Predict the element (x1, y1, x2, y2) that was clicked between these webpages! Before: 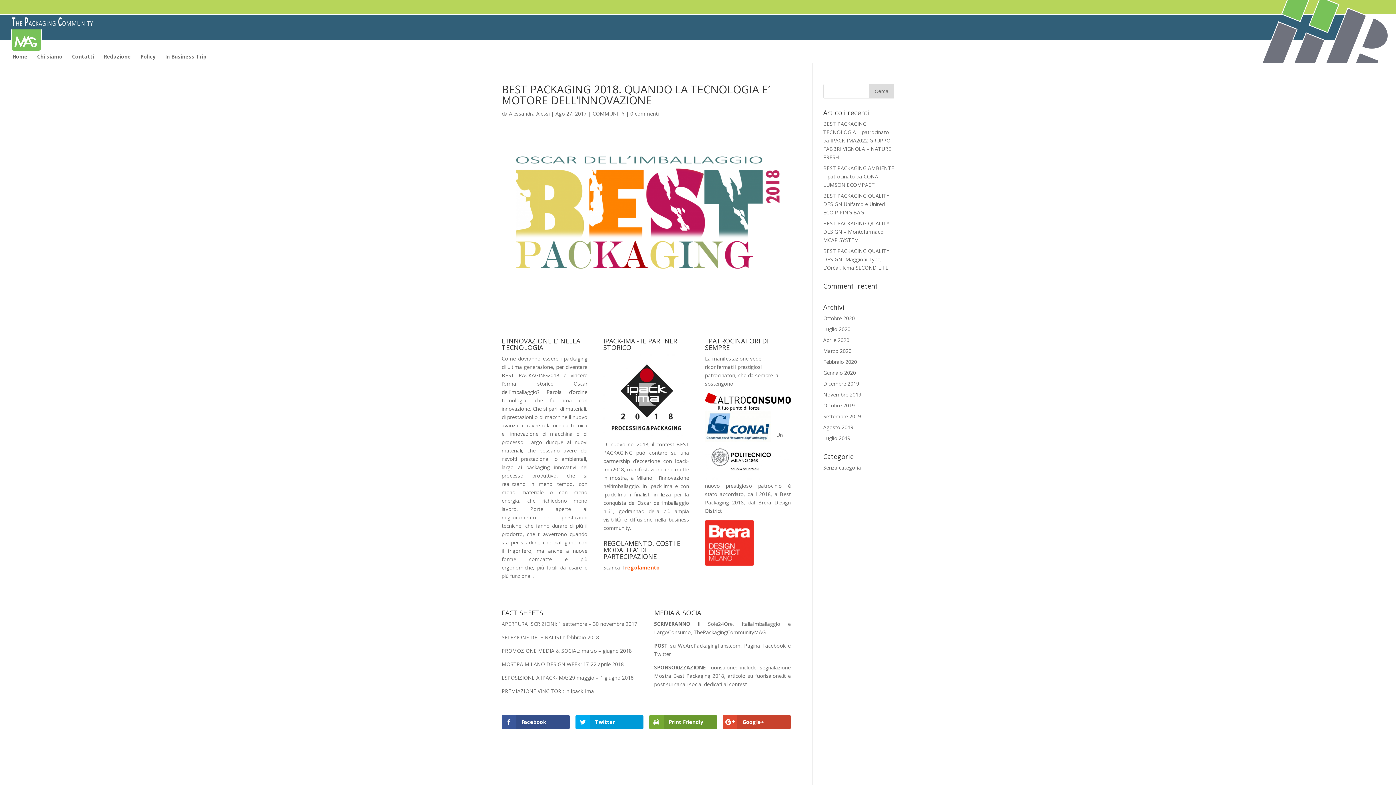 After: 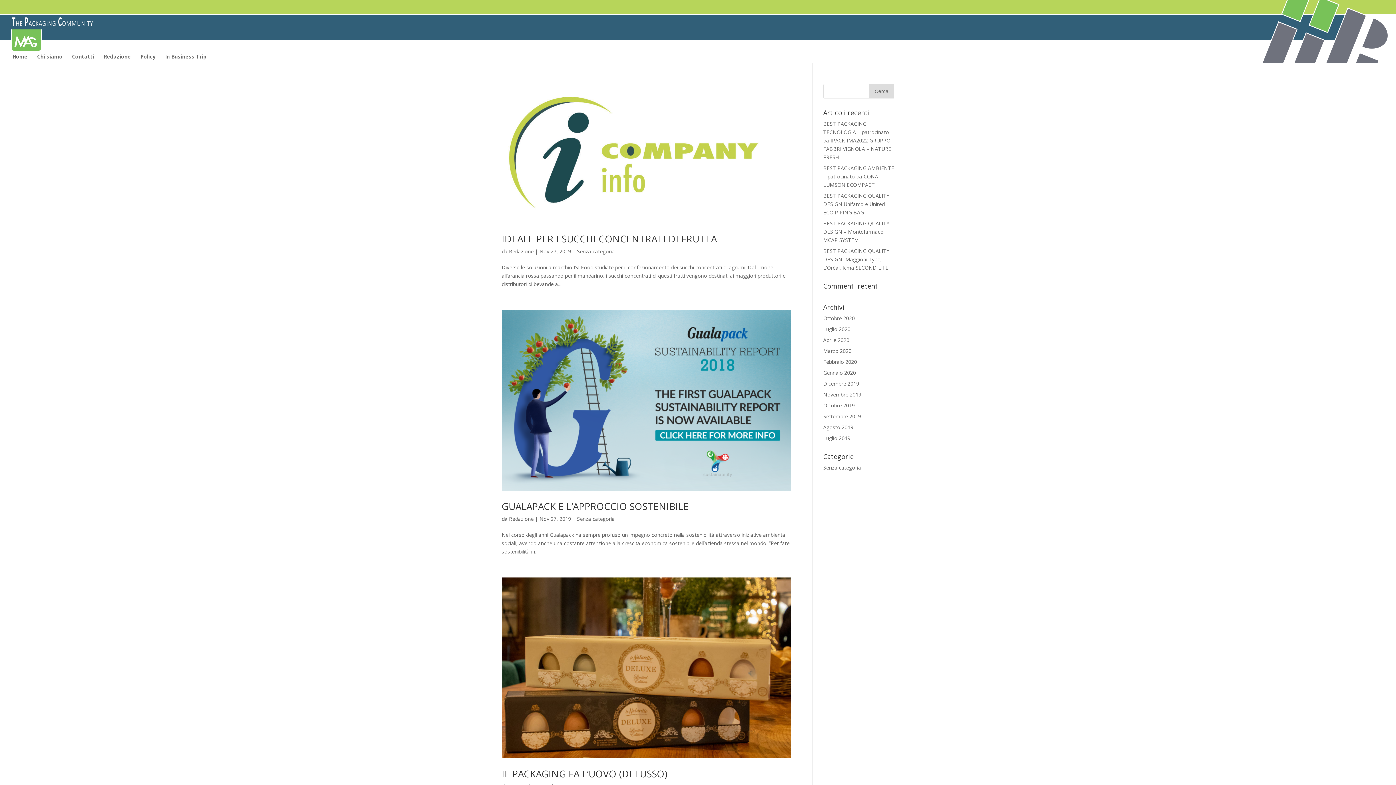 Action: bbox: (823, 391, 861, 398) label: Novembre 2019